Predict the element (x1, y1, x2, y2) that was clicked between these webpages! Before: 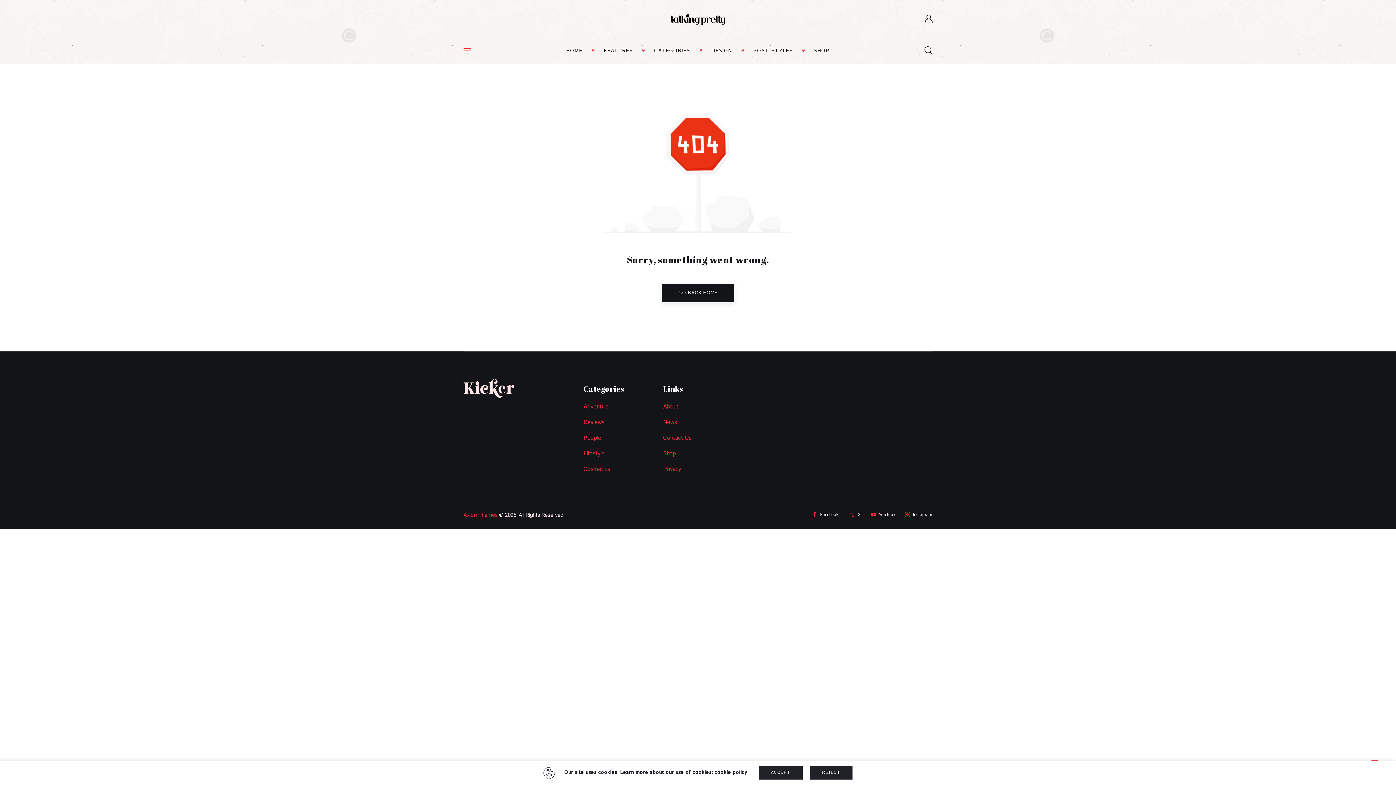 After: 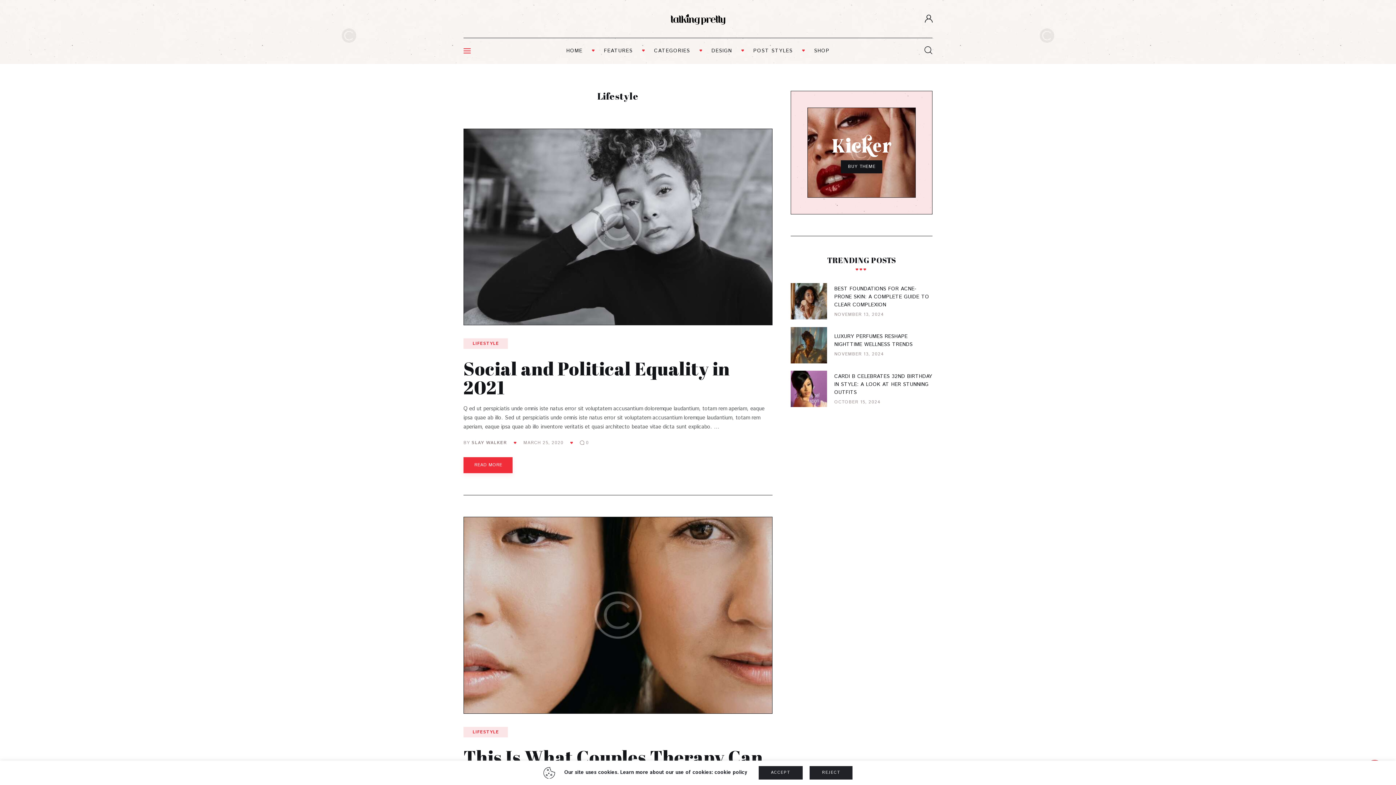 Action: label: Lifestyle bbox: (583, 449, 652, 458)